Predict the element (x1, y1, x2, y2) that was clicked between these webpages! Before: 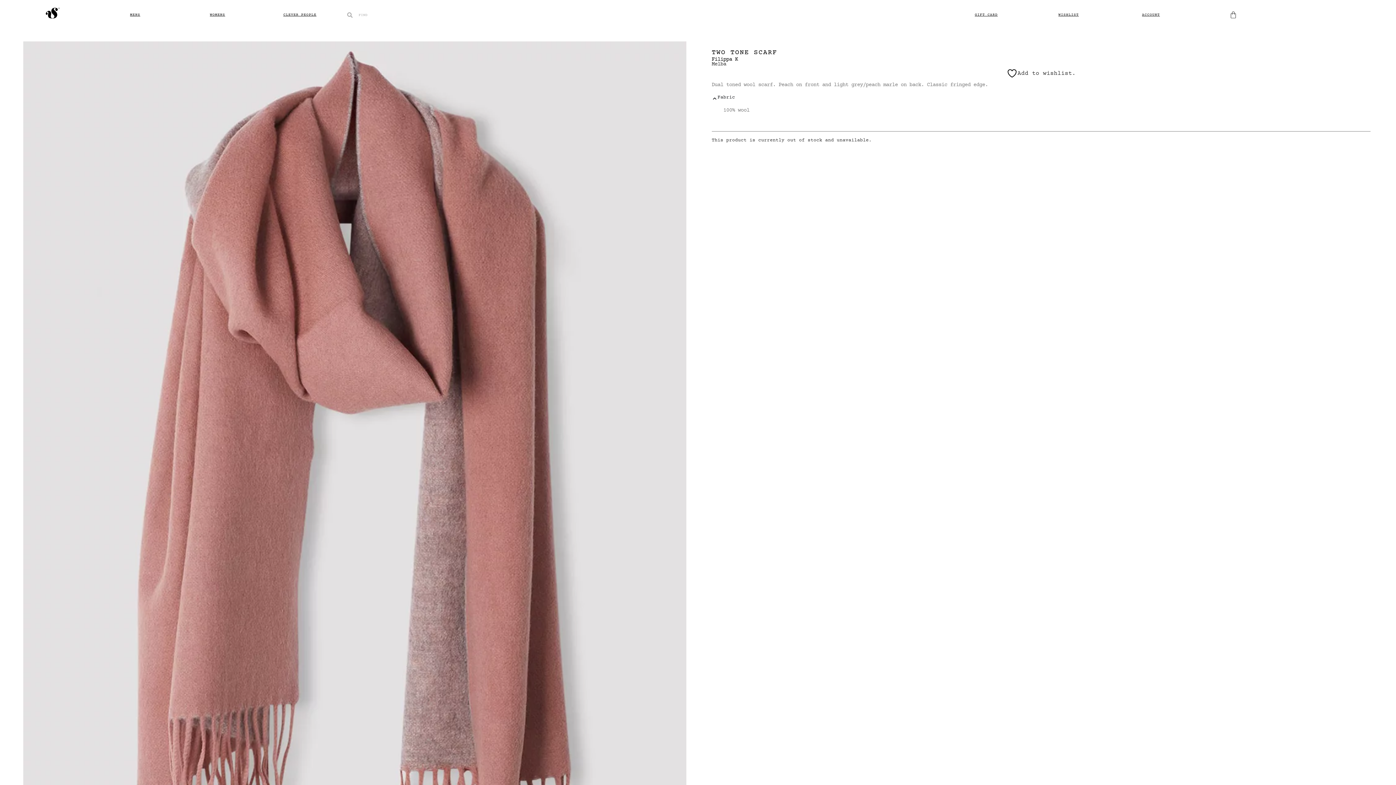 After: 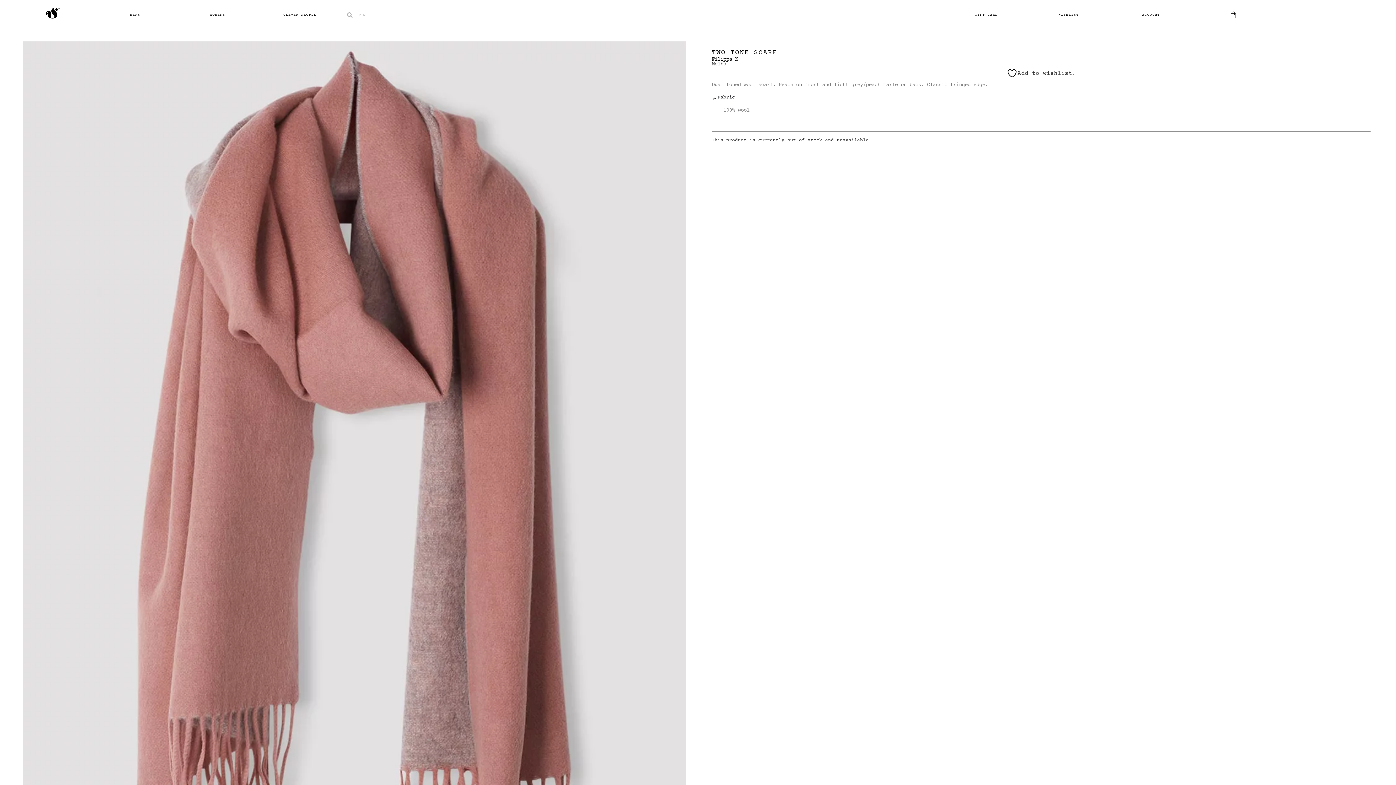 Action: label: Add to wishlist. bbox: (1006, 67, 1076, 78)